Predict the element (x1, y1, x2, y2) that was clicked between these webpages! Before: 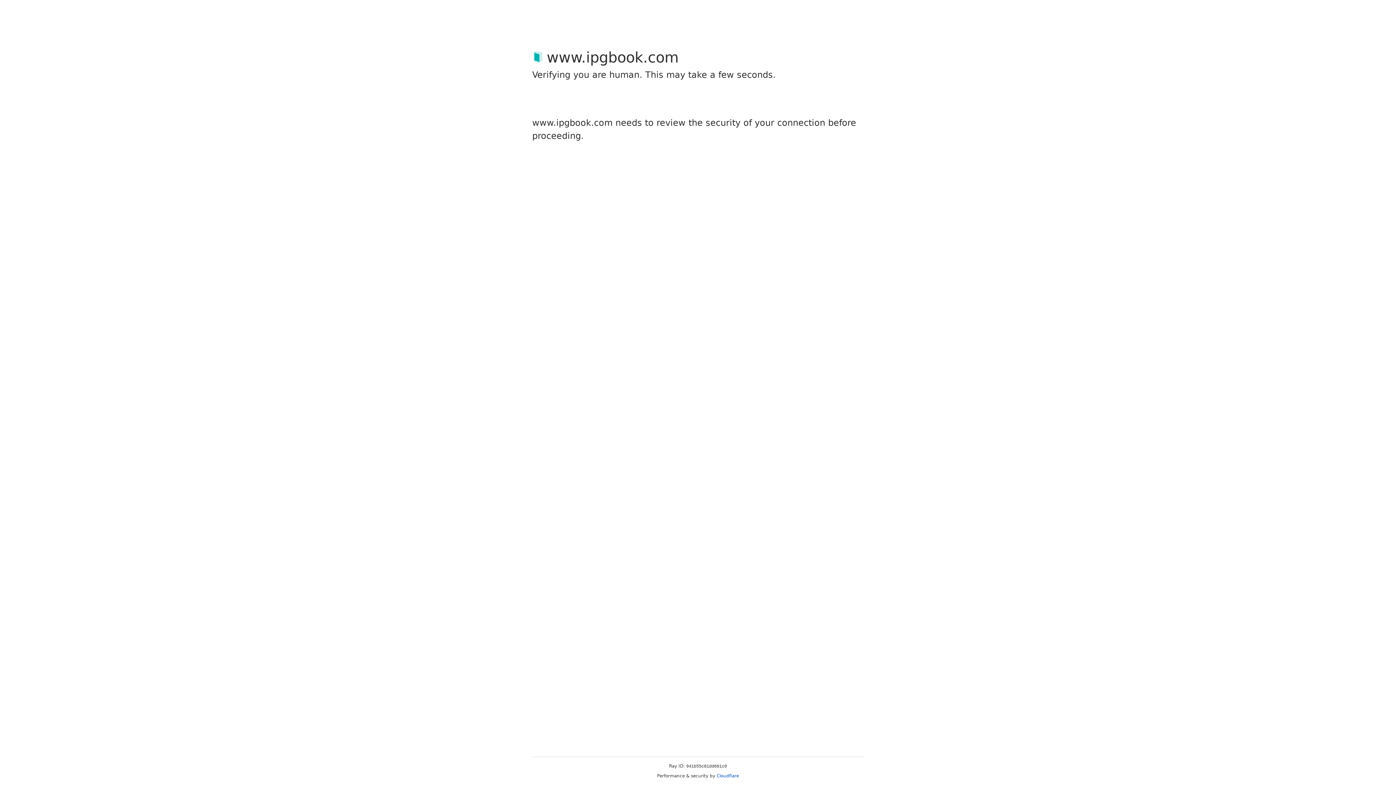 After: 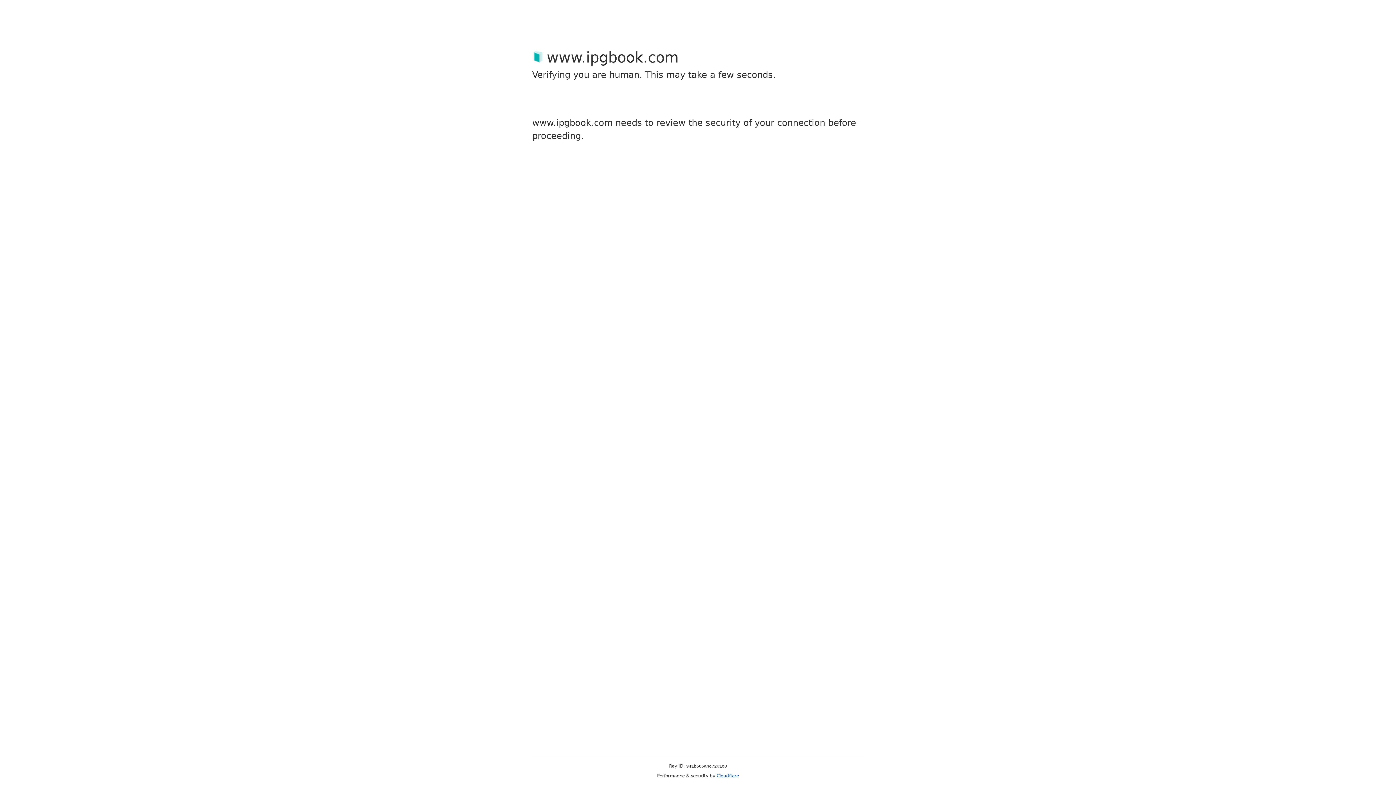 Action: label: Cloudflare bbox: (716, 773, 739, 778)